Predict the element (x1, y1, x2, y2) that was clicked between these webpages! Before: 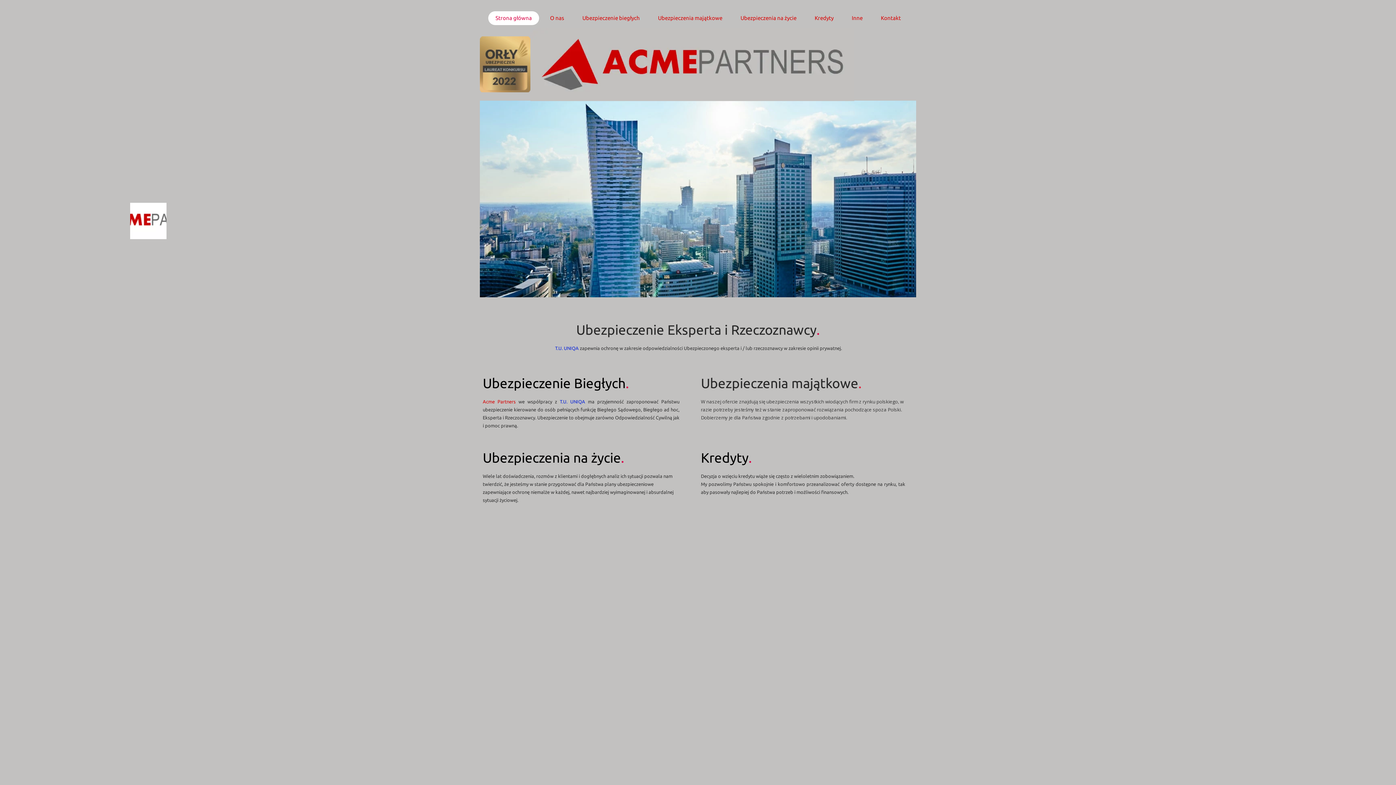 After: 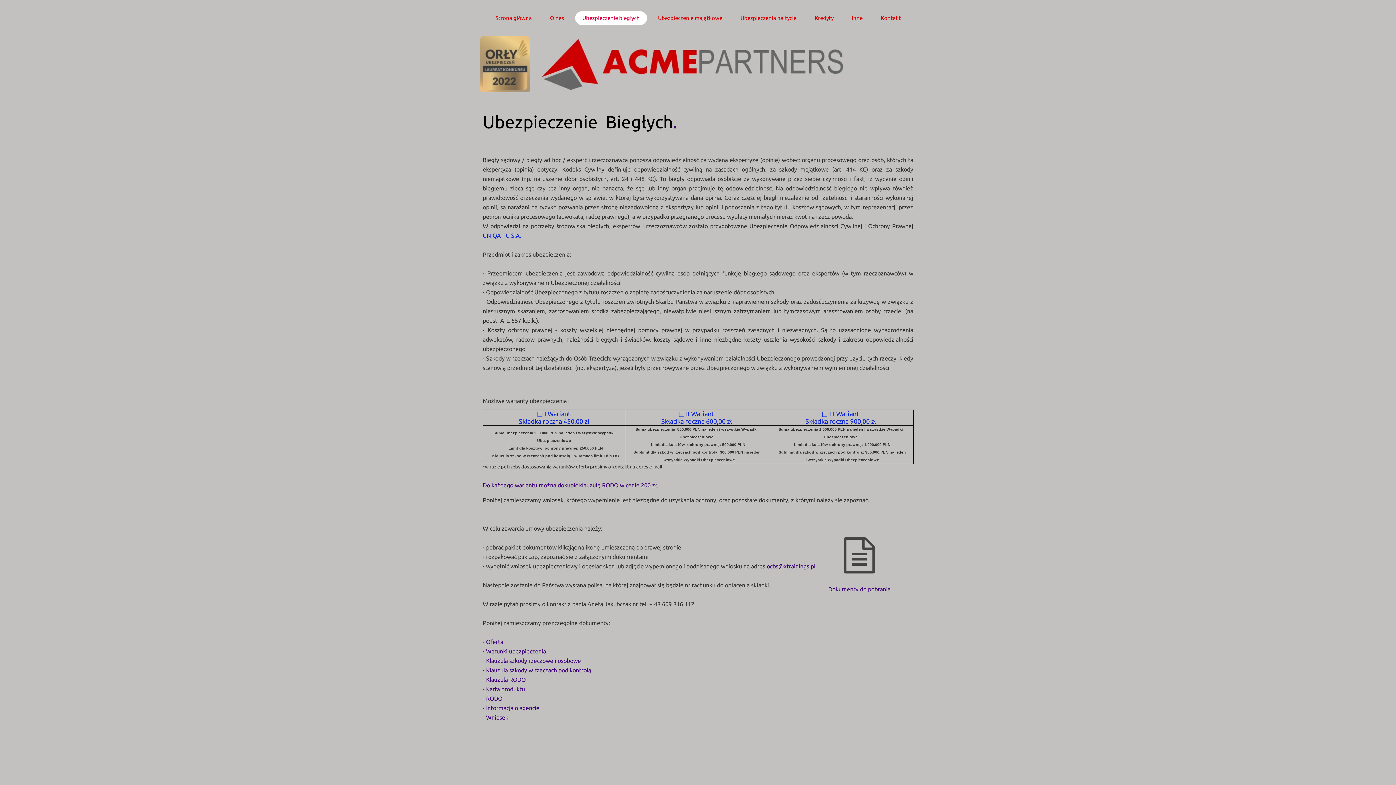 Action: bbox: (482, 376, 629, 390) label: Ubezpieczenie Biegłych.